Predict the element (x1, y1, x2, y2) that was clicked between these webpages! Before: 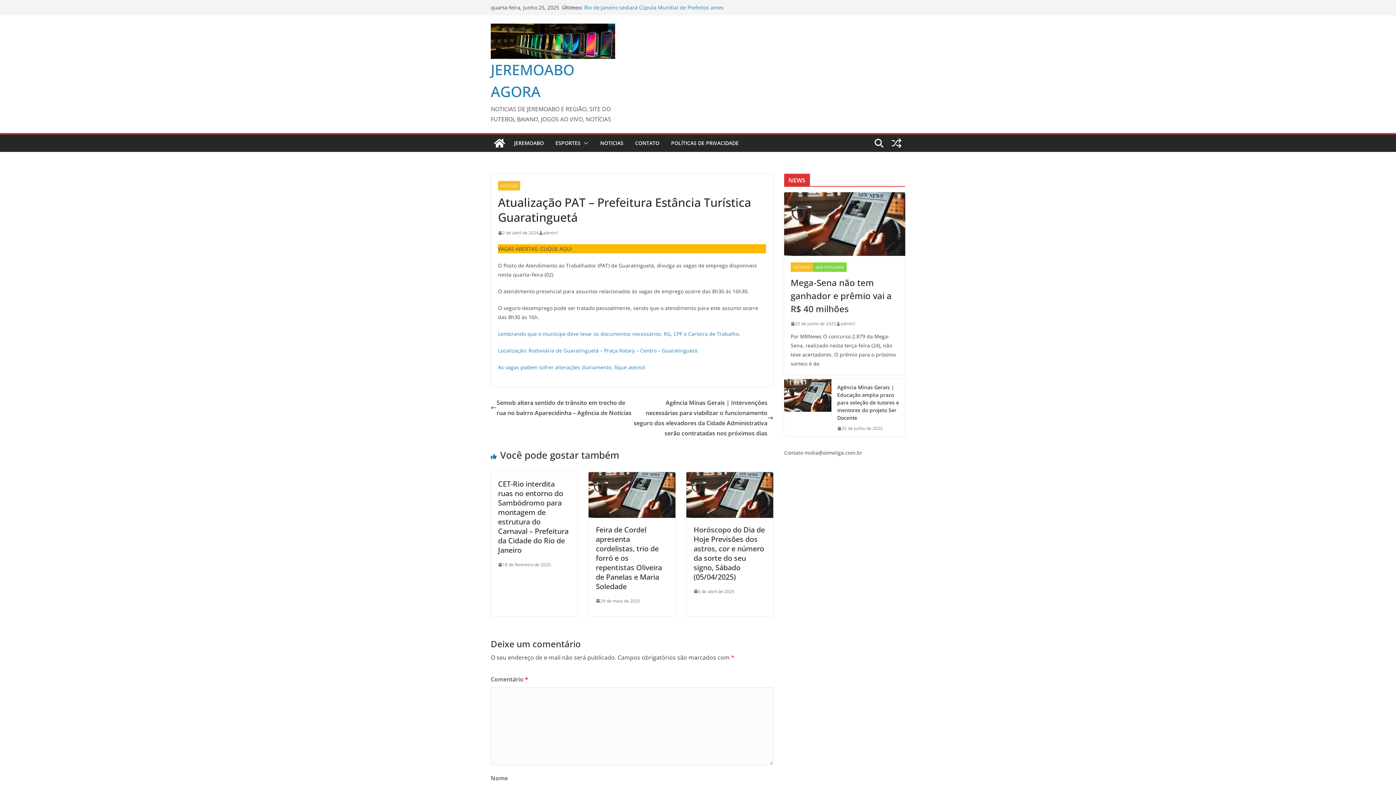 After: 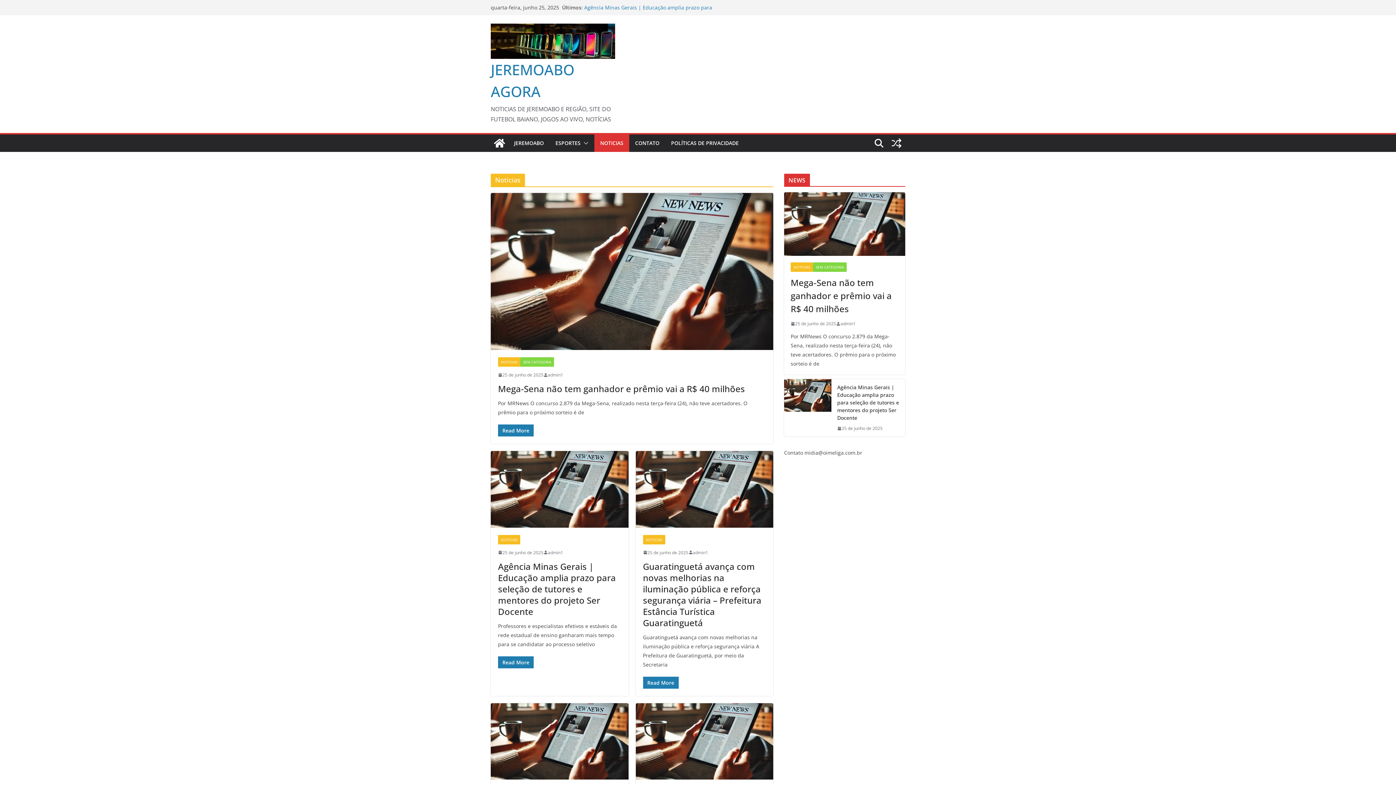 Action: label: NOTICIAS bbox: (498, 181, 520, 190)